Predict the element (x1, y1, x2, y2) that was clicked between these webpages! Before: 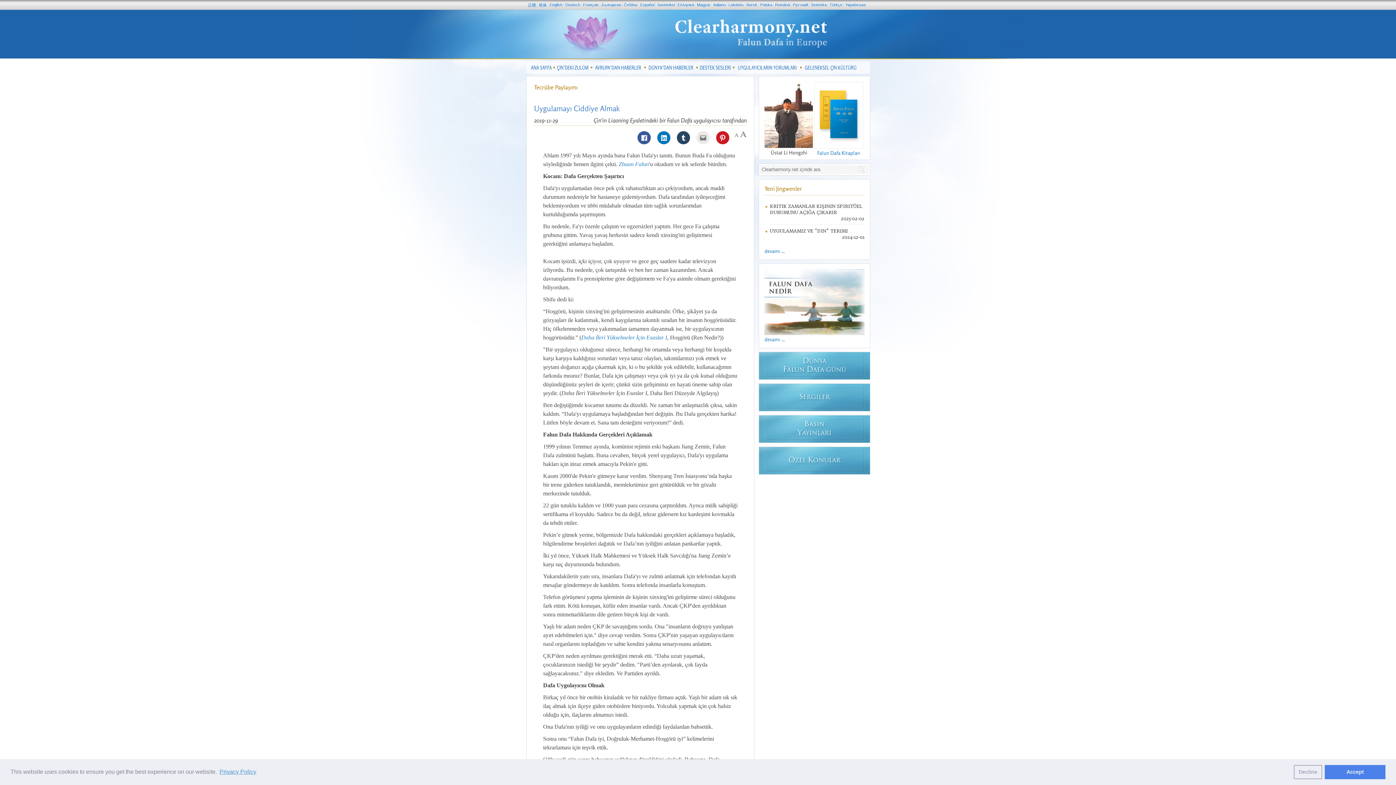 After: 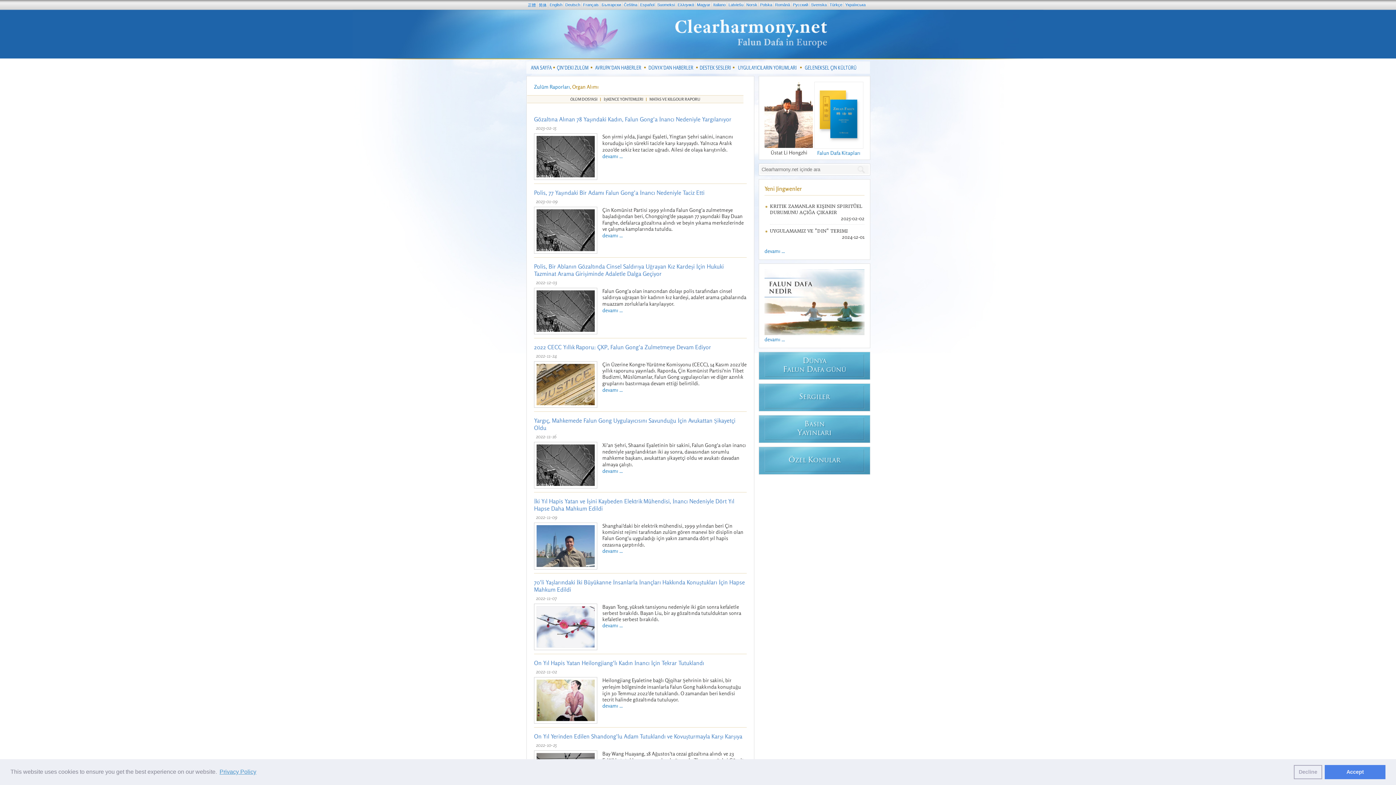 Action: label: ÇIN’DEKI ZULÜM bbox: (555, 61, 590, 73)